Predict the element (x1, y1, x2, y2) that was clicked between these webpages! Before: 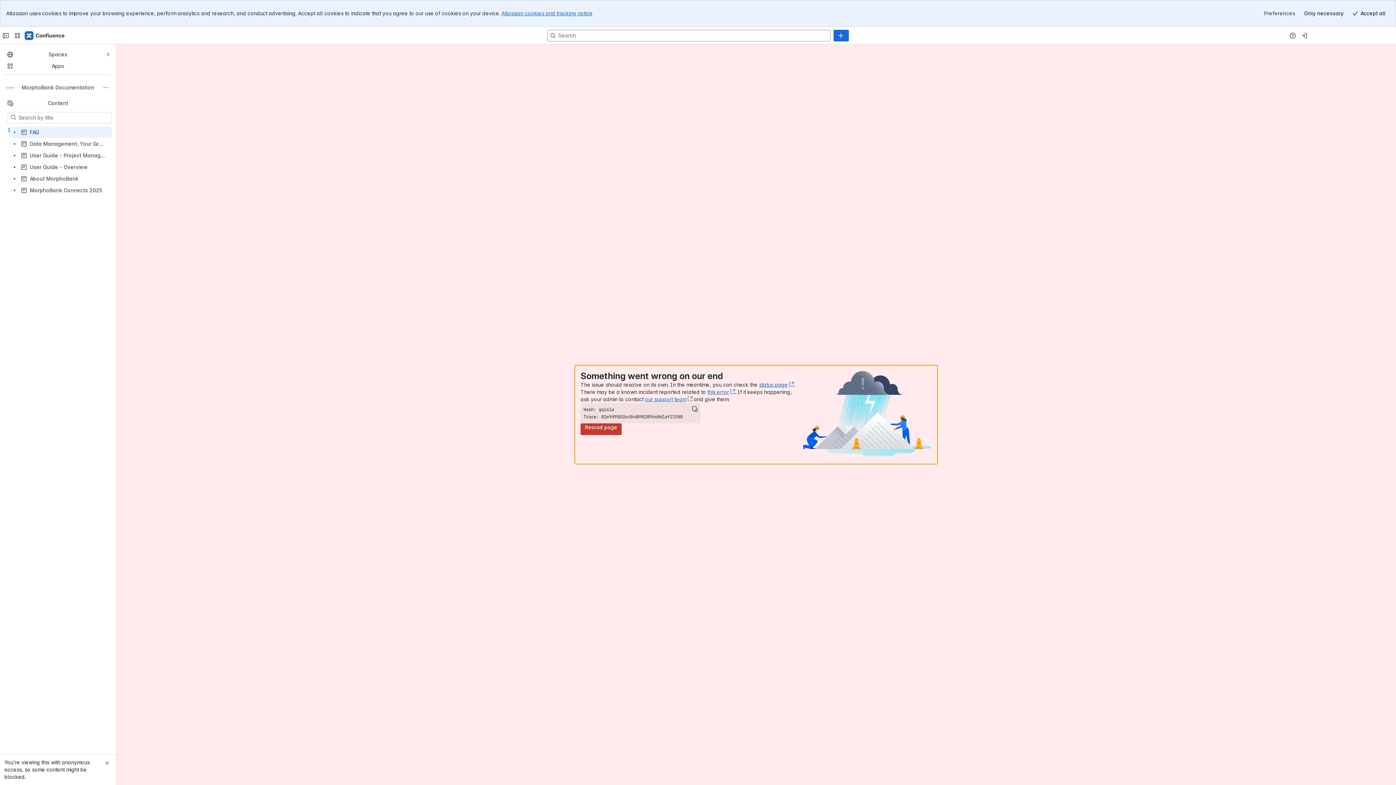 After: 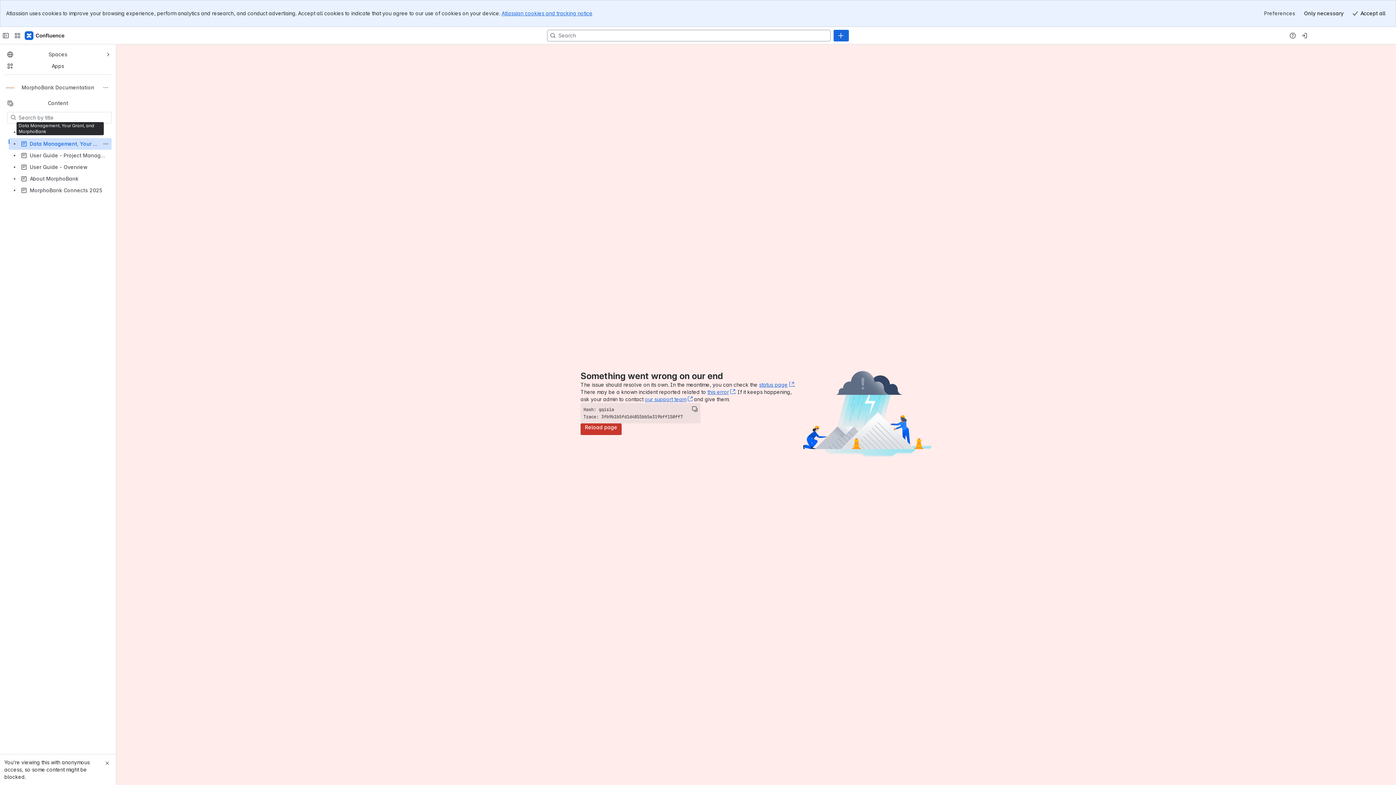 Action: label: Data Management, Your Grant, and MorphoBank bbox: (8, 138, 111, 149)